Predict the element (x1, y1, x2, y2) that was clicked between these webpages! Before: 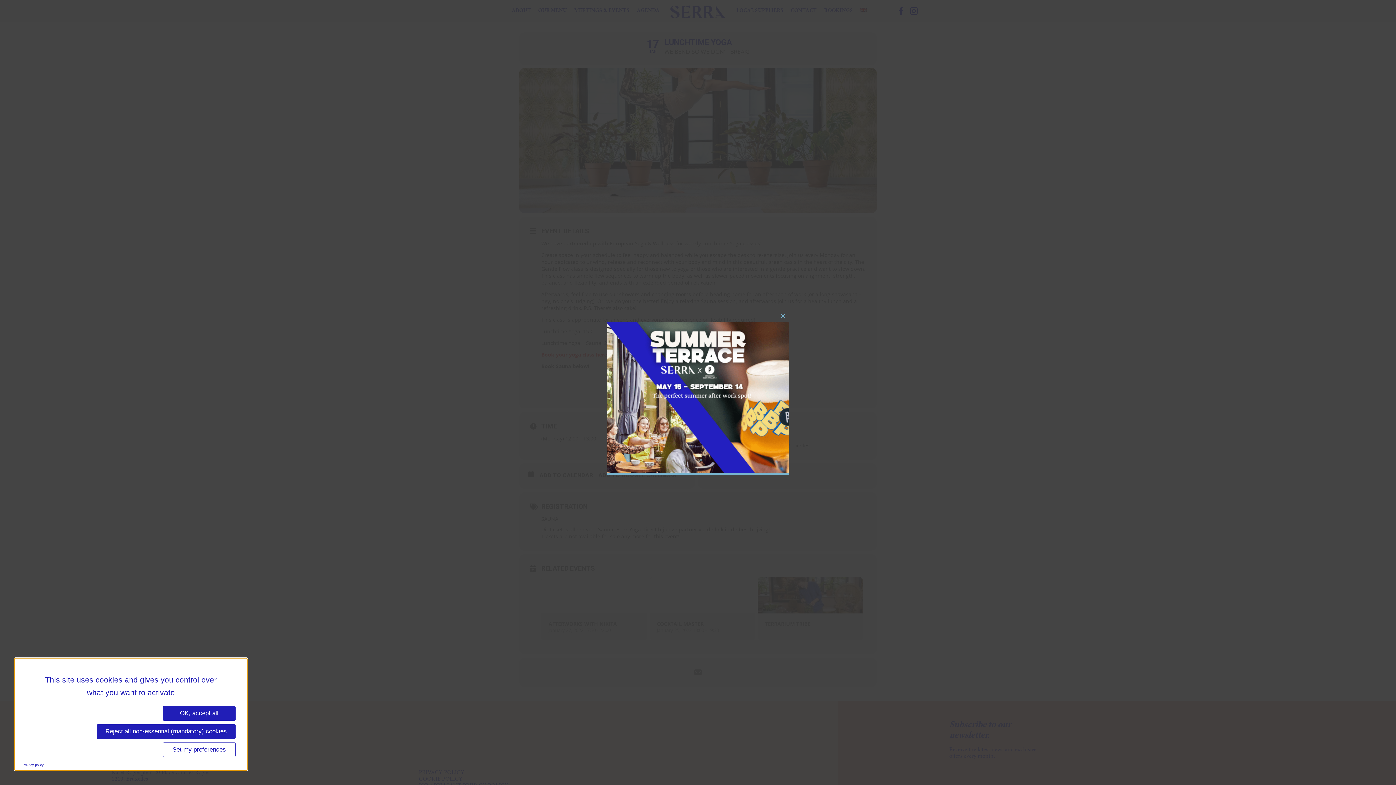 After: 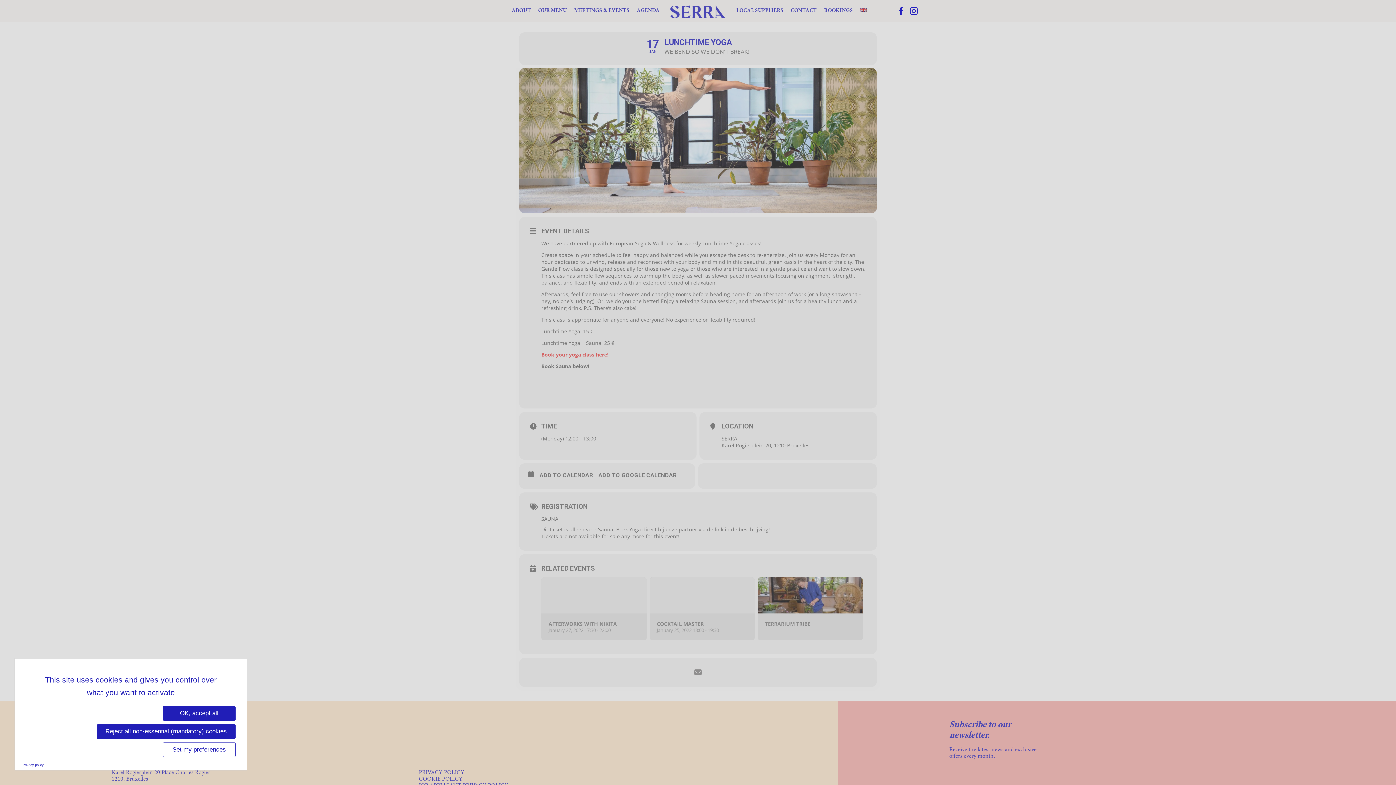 Action: bbox: (777, 310, 789, 322) label: Close this module